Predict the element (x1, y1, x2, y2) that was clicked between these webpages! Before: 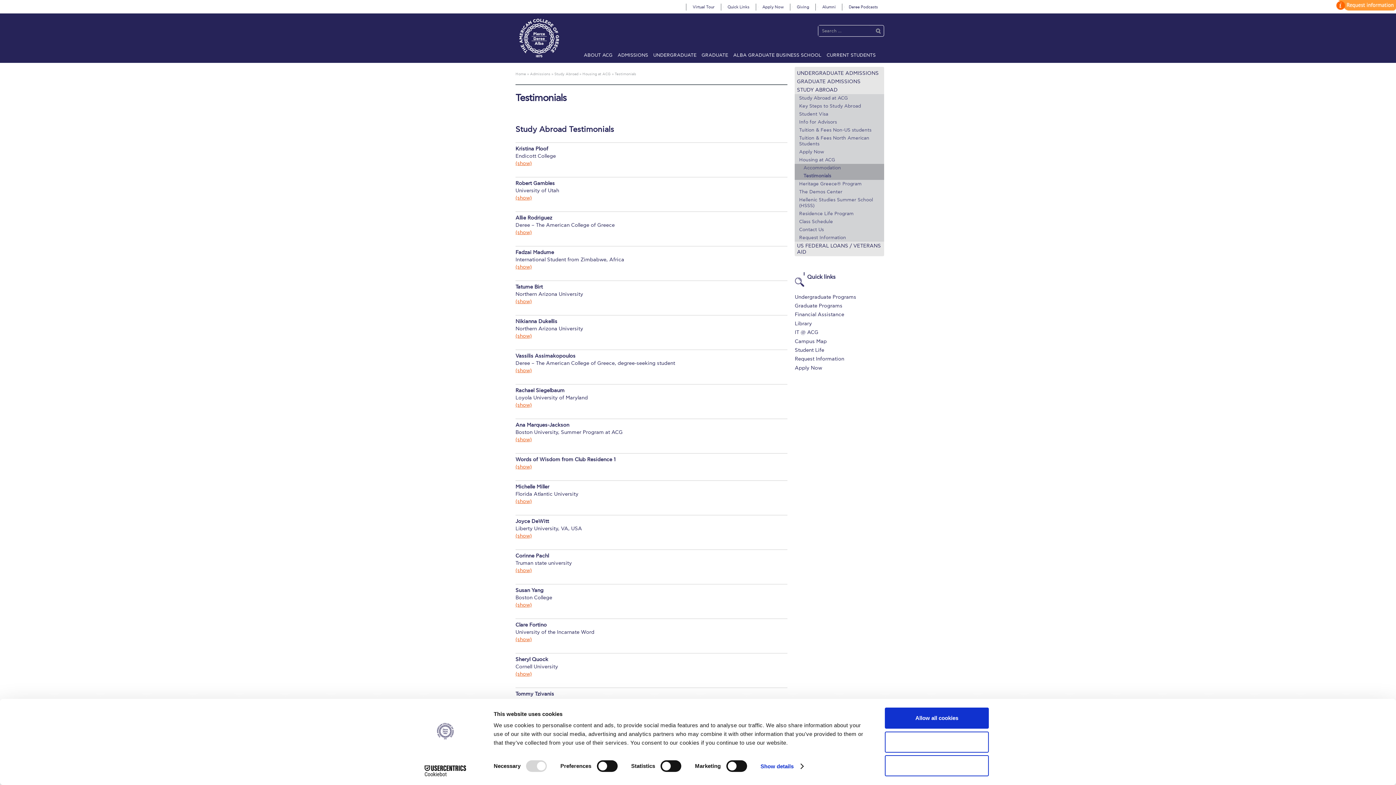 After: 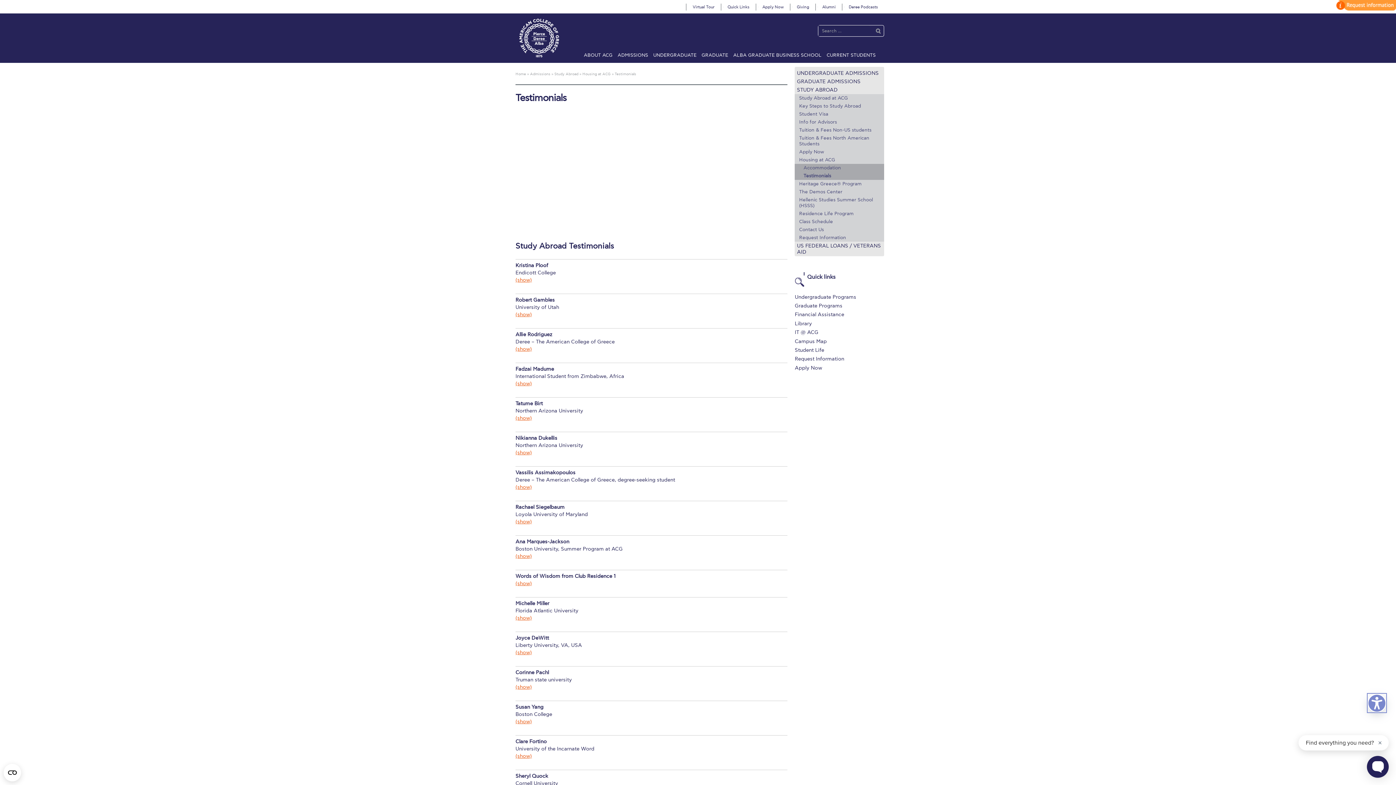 Action: label: Allow all cookies bbox: (885, 708, 989, 729)